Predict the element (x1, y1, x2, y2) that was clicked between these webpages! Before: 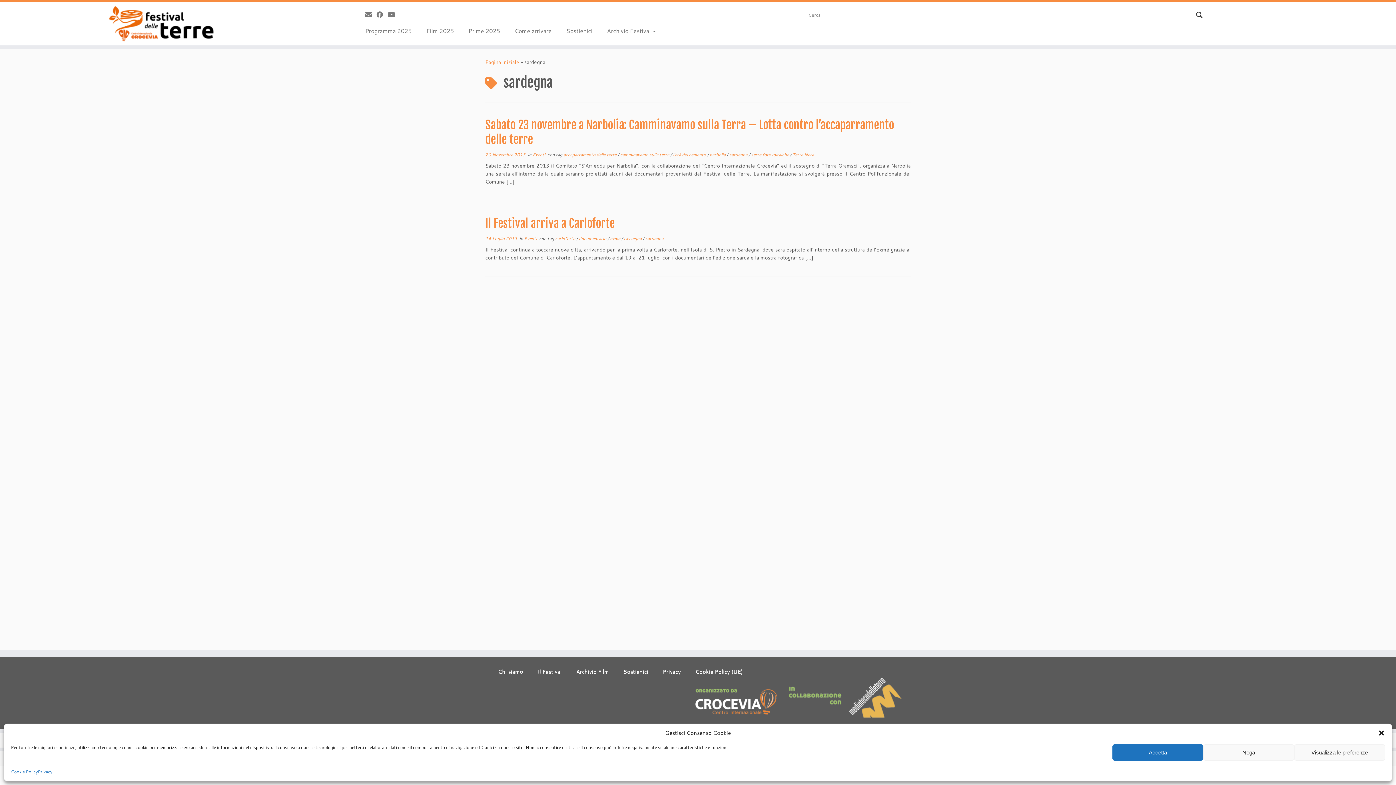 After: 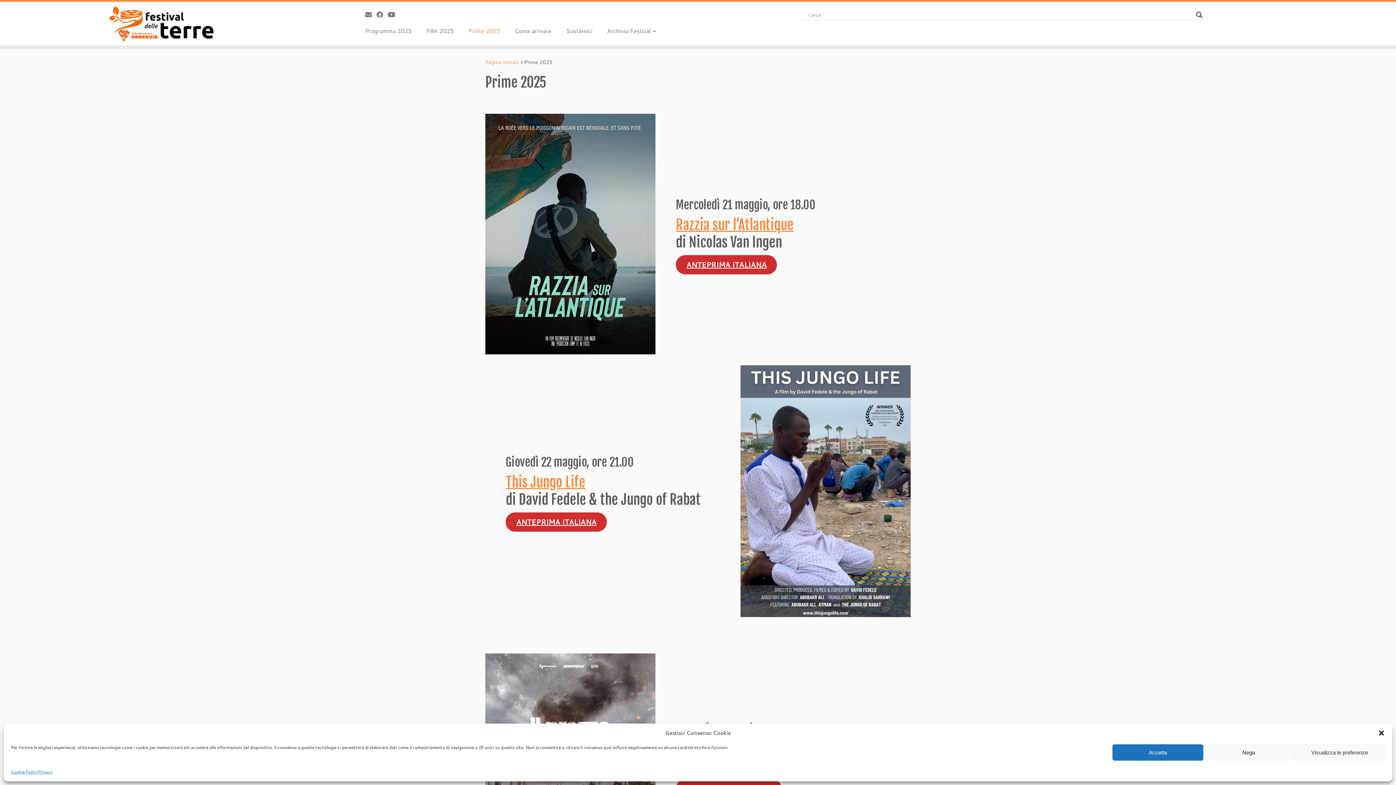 Action: bbox: (461, 25, 507, 36) label: Prime 2025